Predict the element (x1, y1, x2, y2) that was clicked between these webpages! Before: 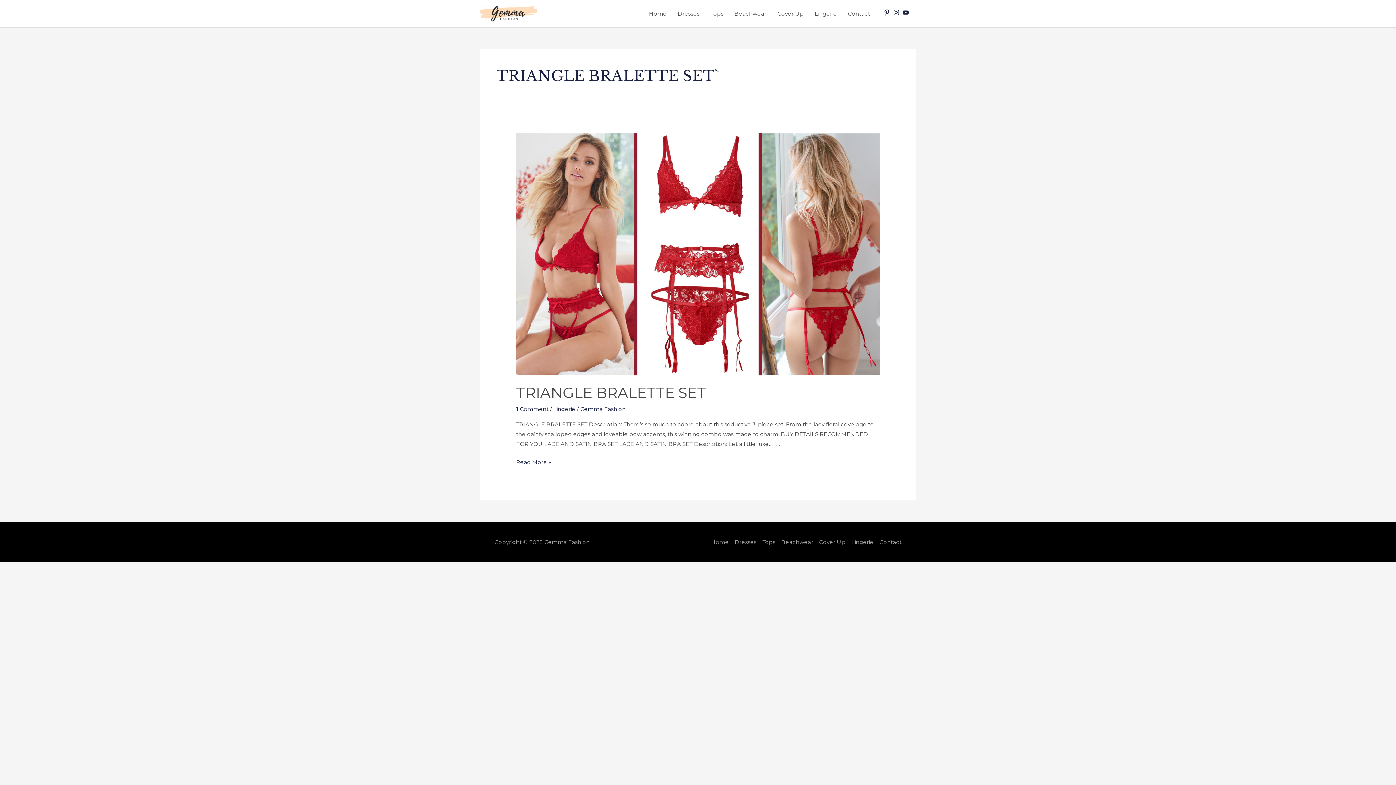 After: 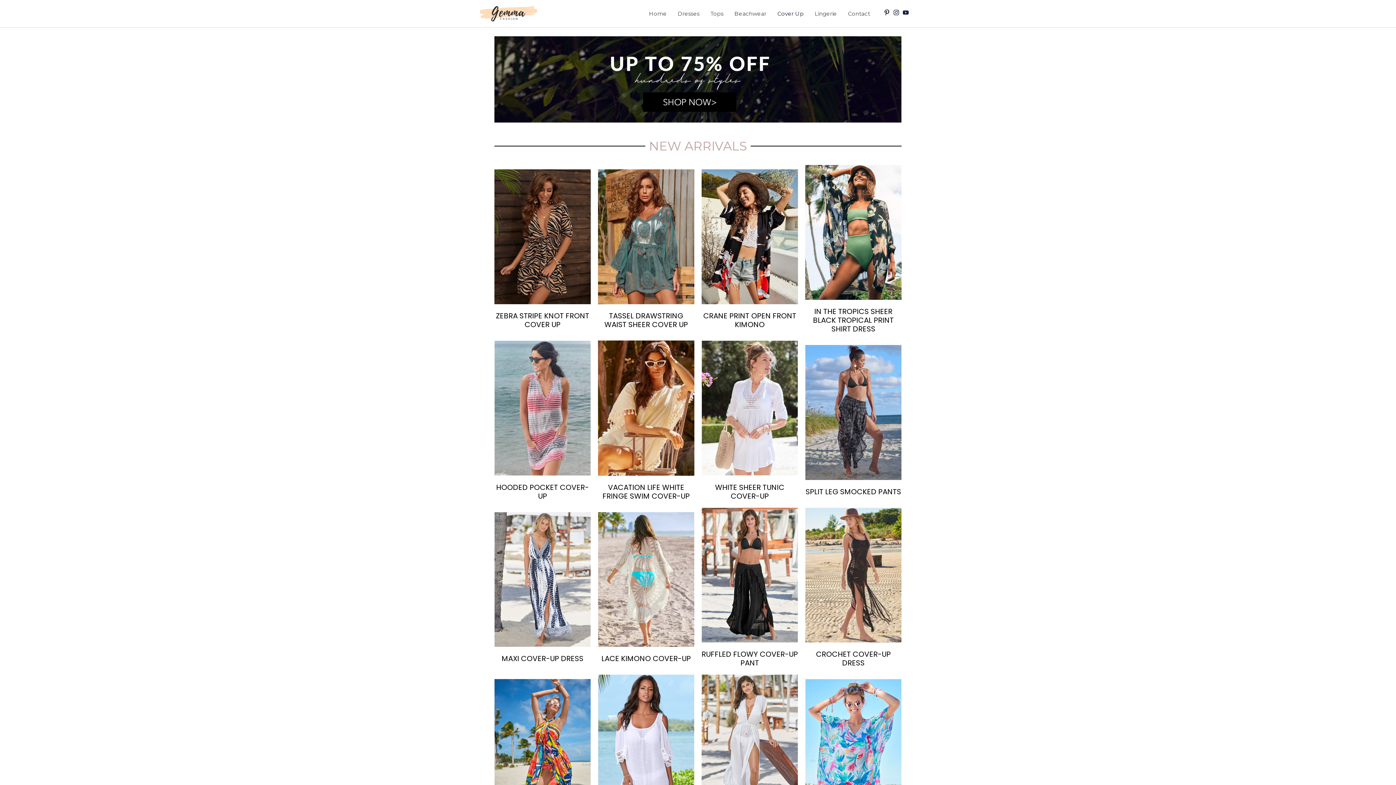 Action: label: Cover Up bbox: (819, 537, 845, 547)